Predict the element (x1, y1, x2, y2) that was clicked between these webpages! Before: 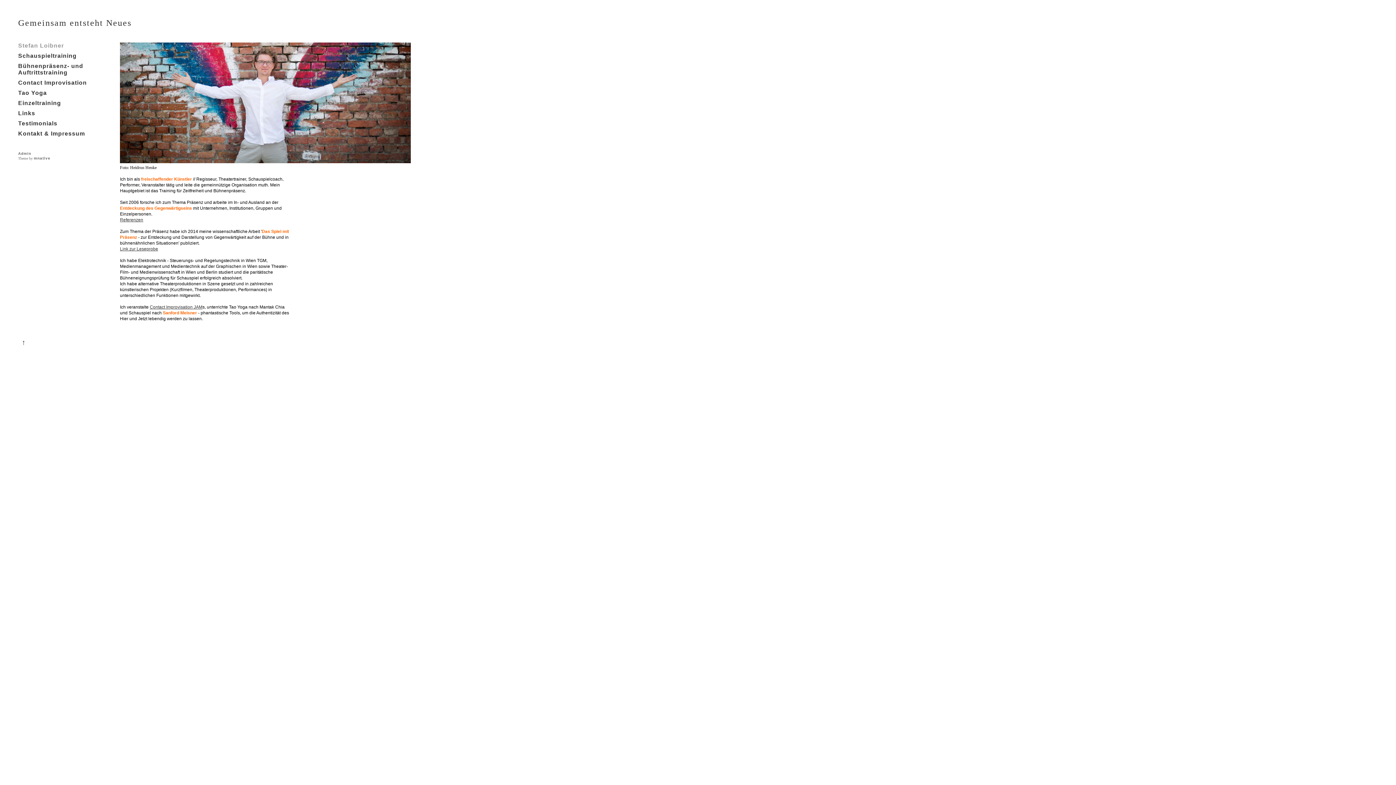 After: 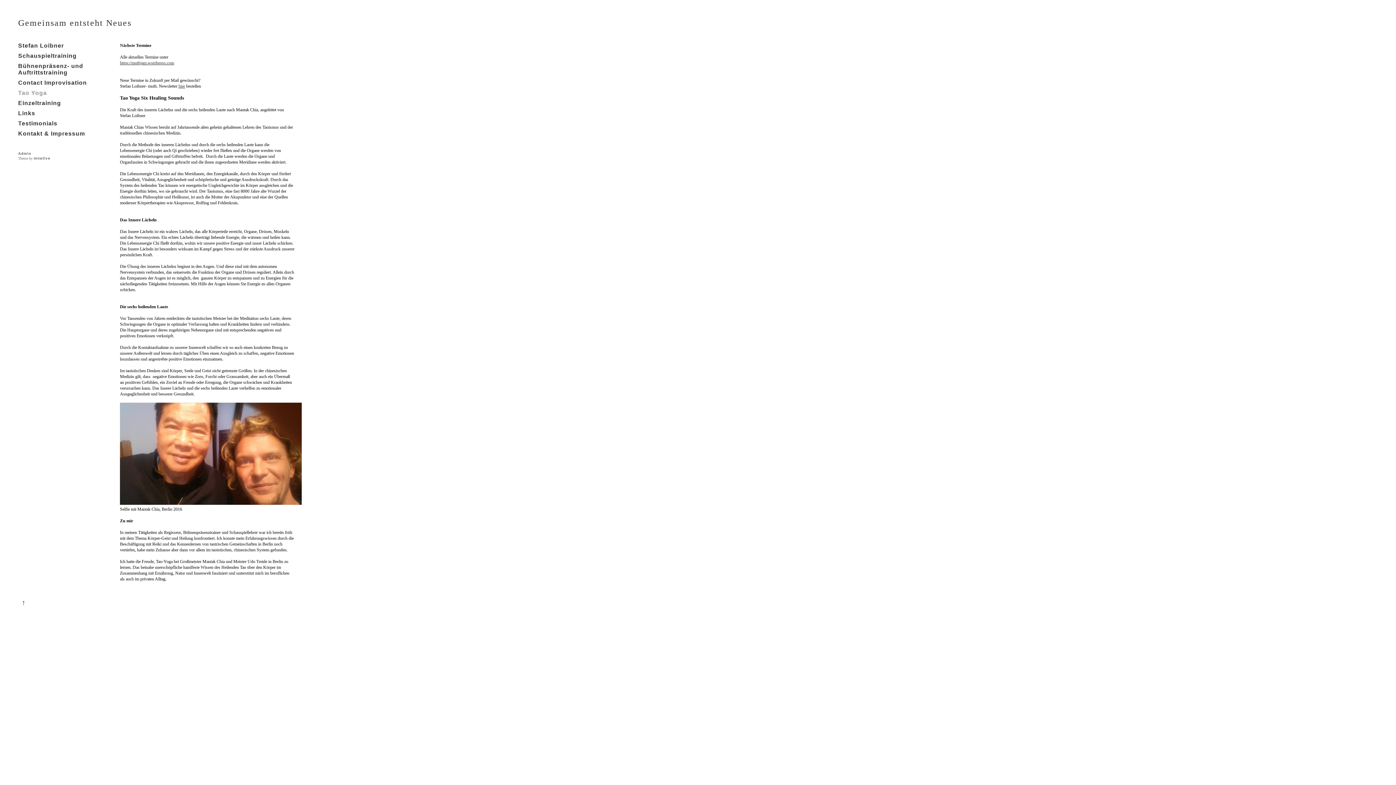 Action: label: Tao Yoga bbox: (18, 89, 46, 96)